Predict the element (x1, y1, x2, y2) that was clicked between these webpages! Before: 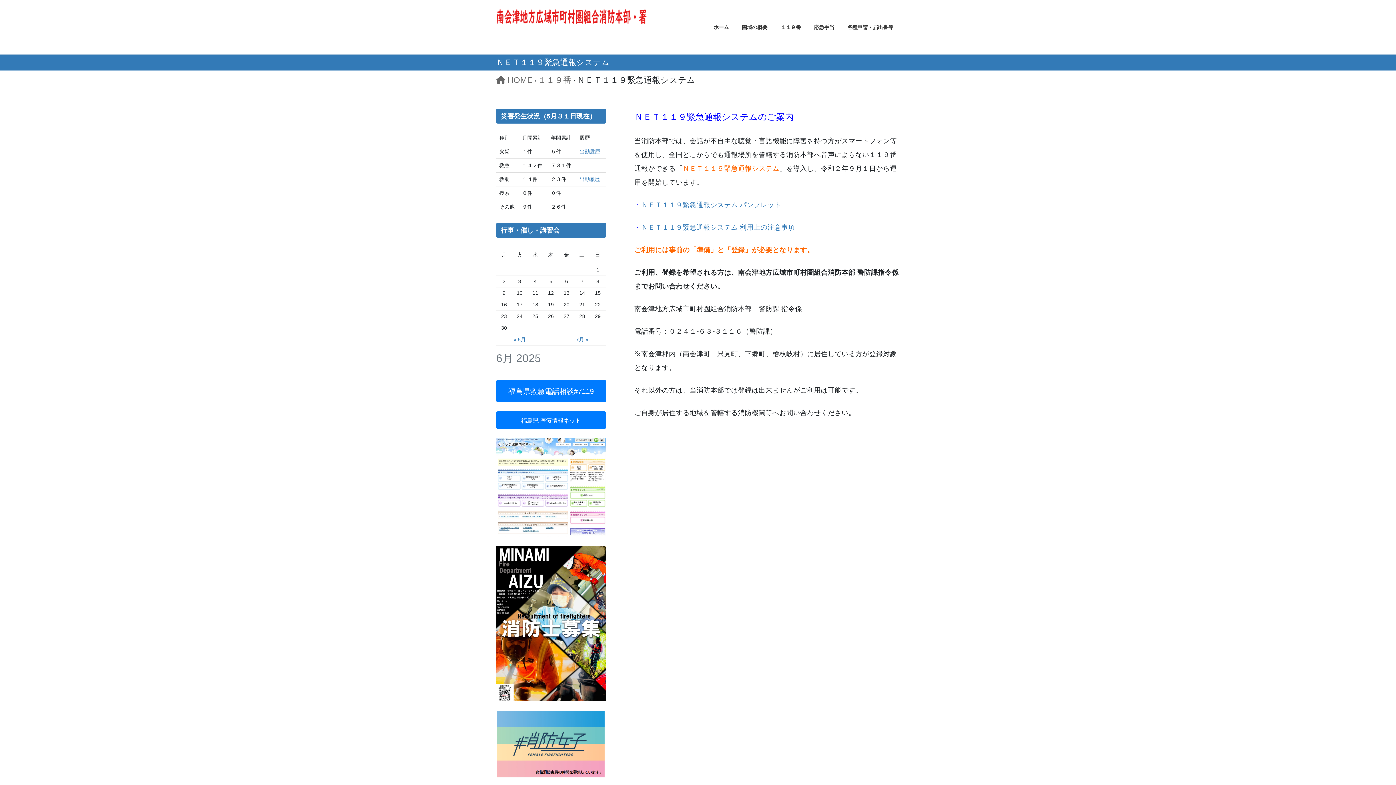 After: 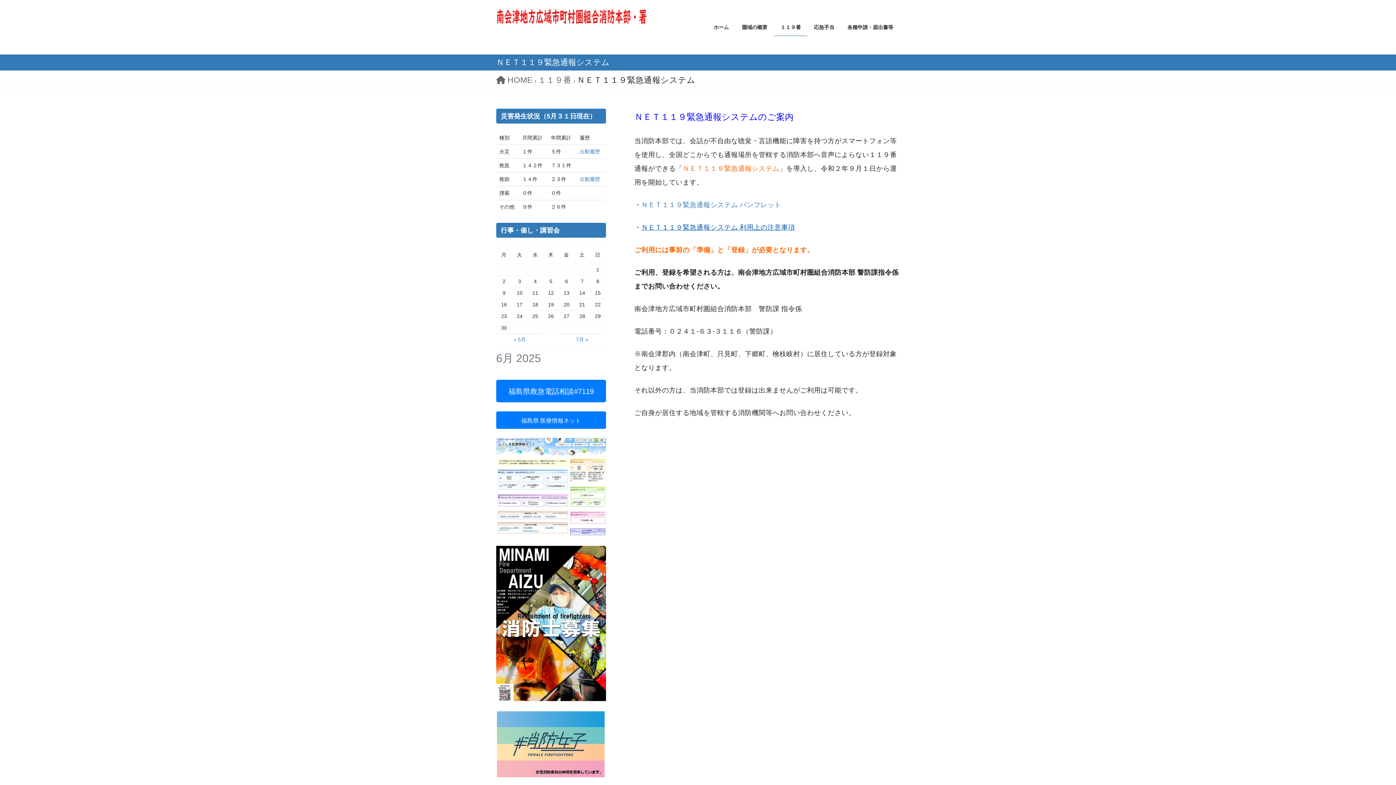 Action: label: ＮＥＴ１１９緊急通報システム 利用上の注意事項 bbox: (641, 223, 795, 231)